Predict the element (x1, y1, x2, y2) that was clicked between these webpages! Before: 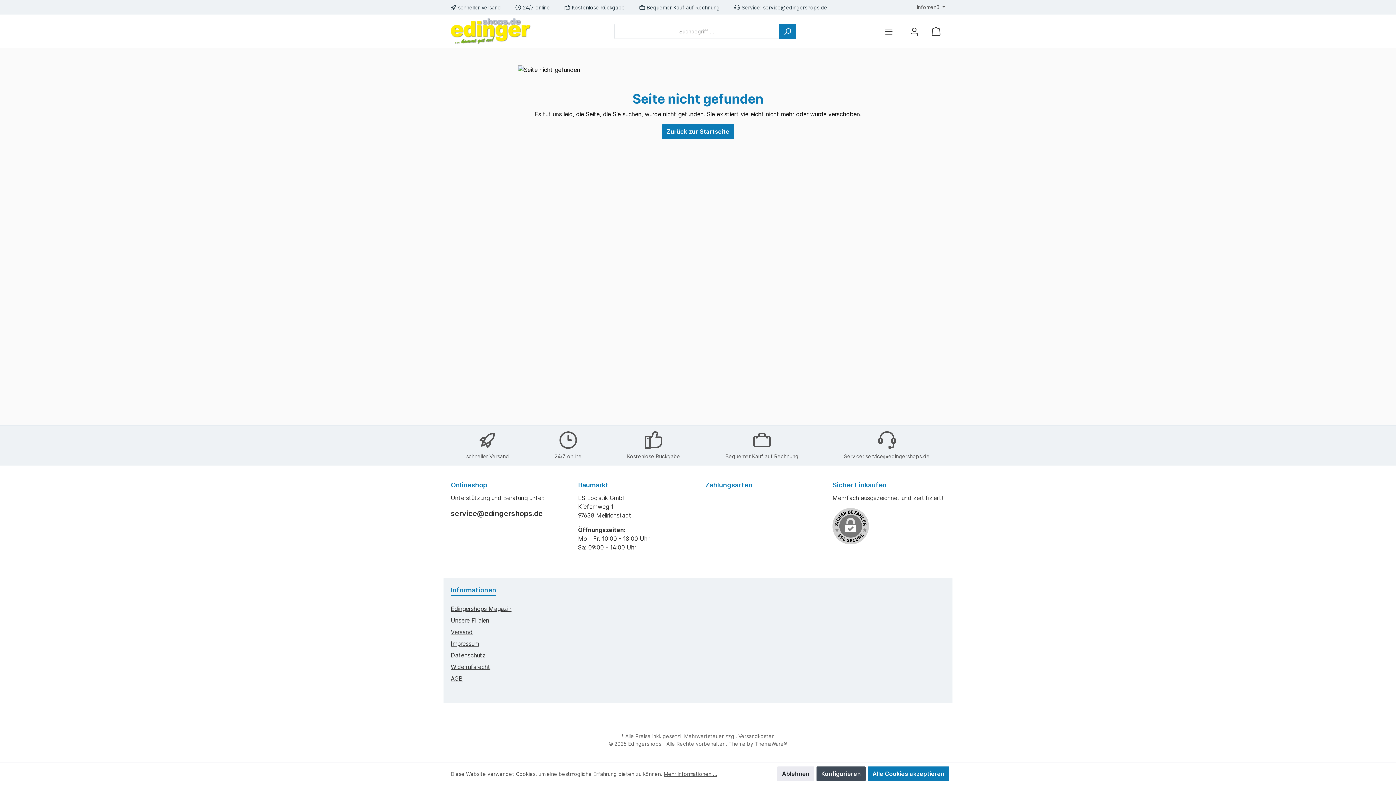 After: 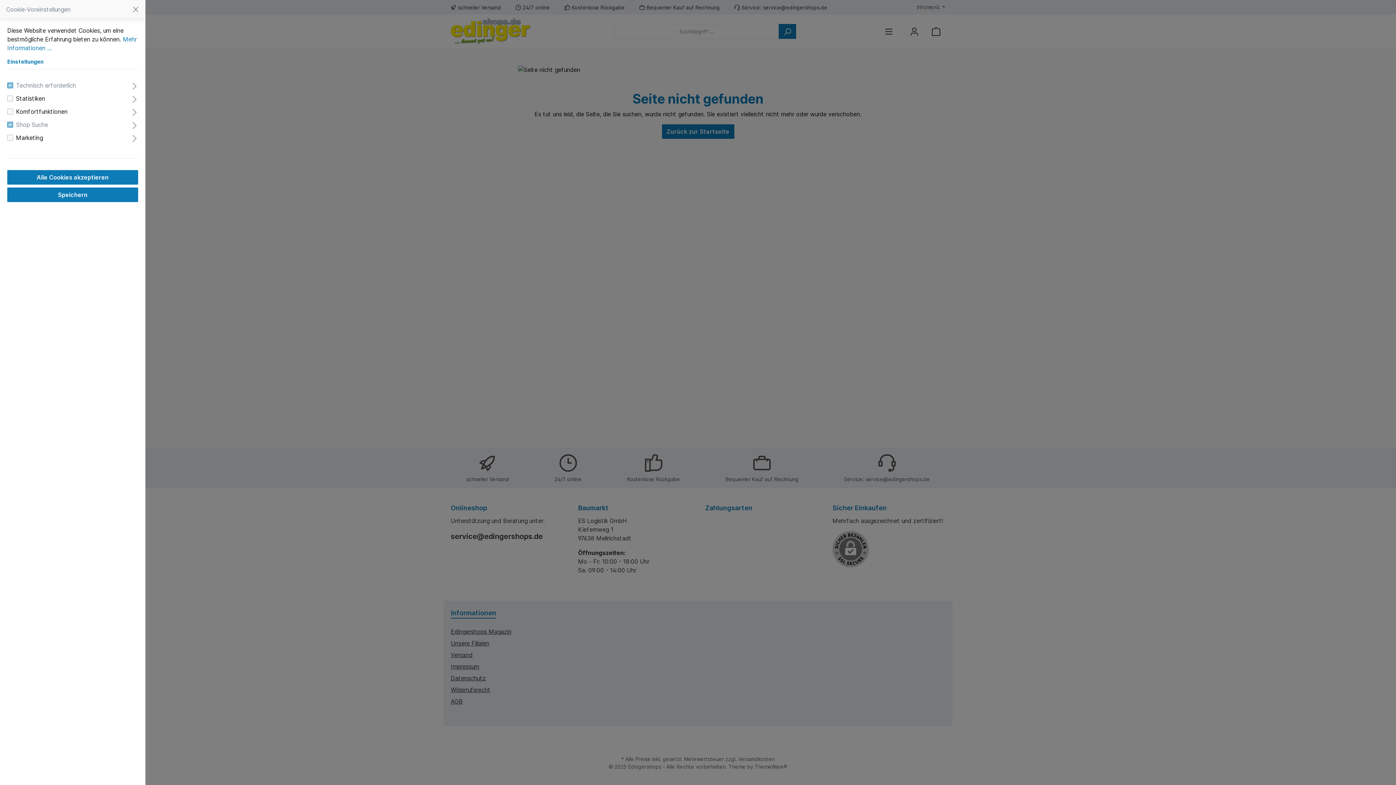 Action: label: Konfigurieren bbox: (816, 766, 865, 781)